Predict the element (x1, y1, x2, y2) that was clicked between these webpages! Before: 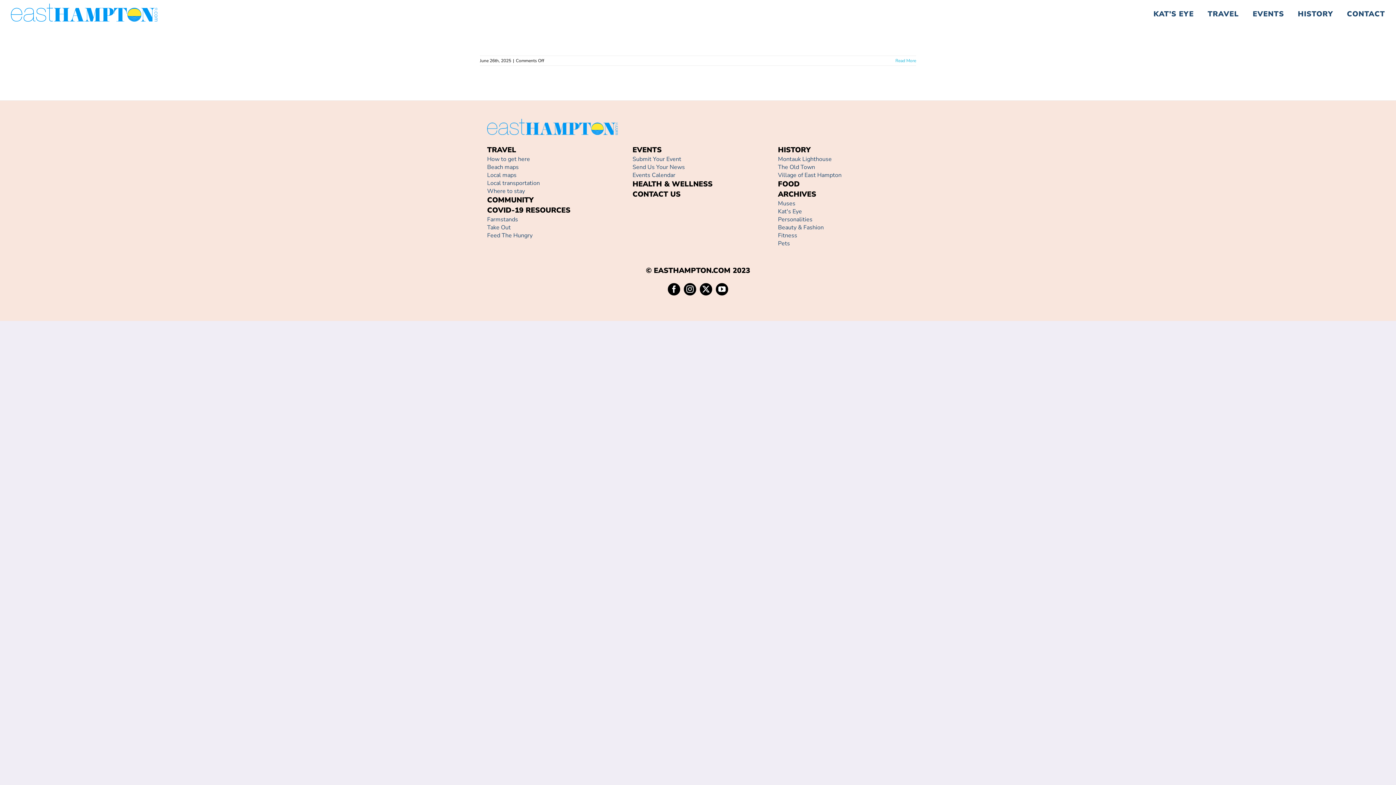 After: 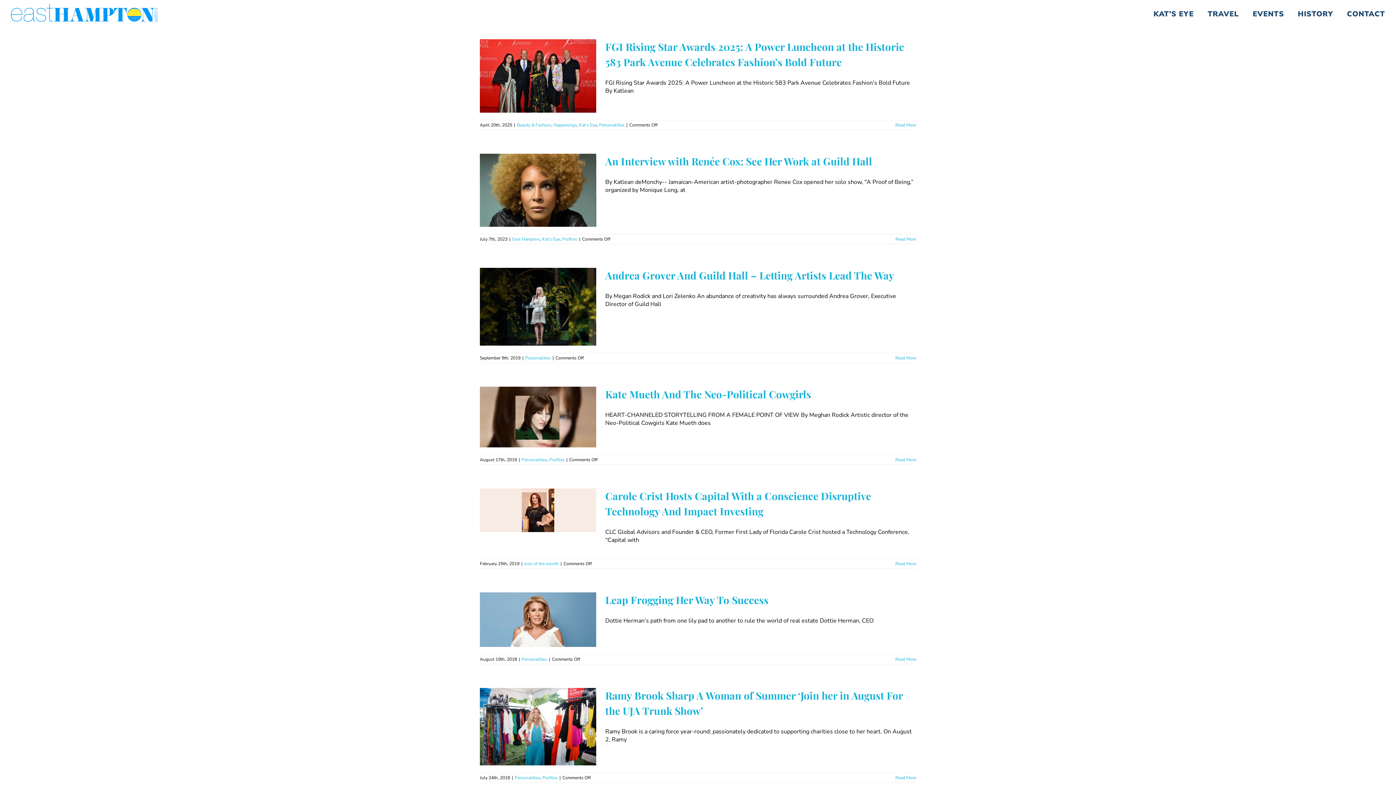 Action: bbox: (778, 215, 812, 223) label: Personalities